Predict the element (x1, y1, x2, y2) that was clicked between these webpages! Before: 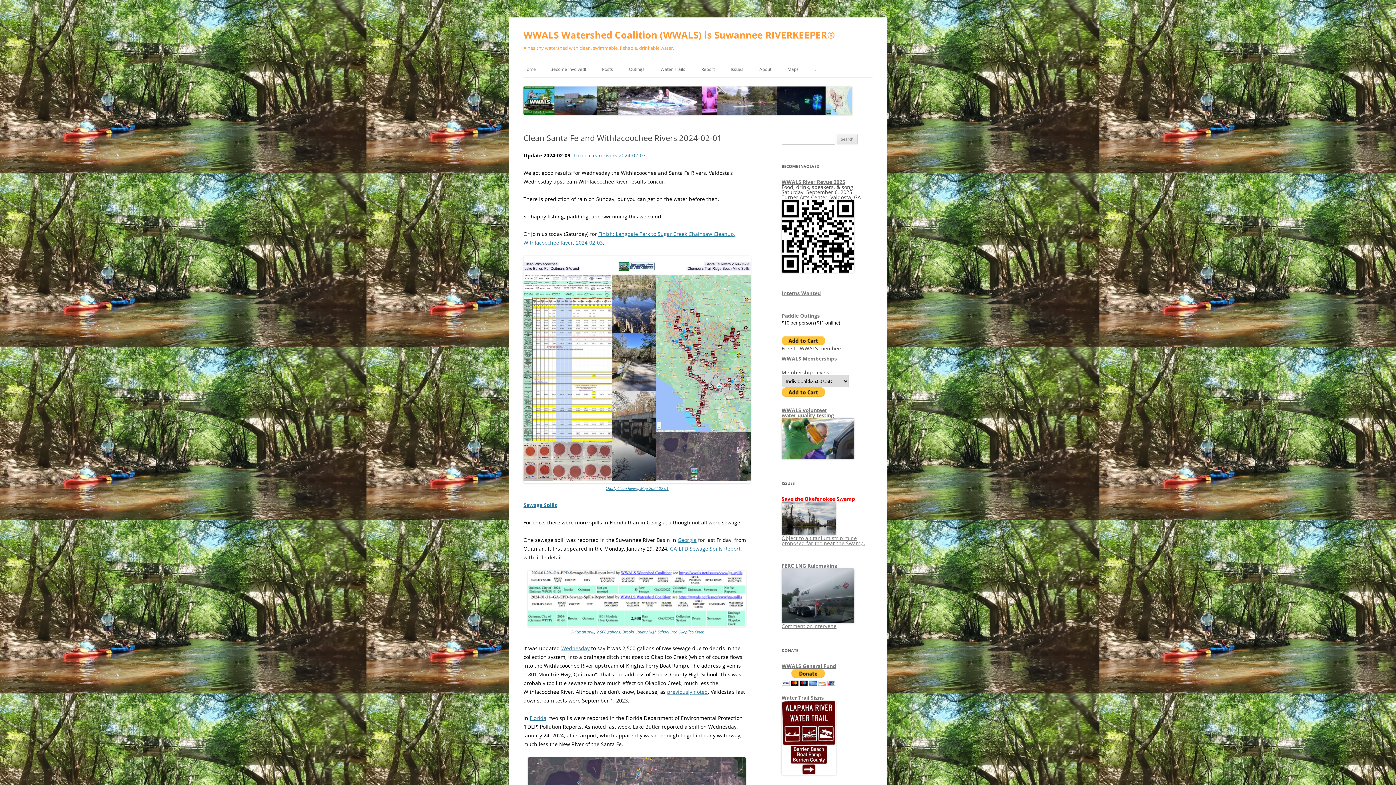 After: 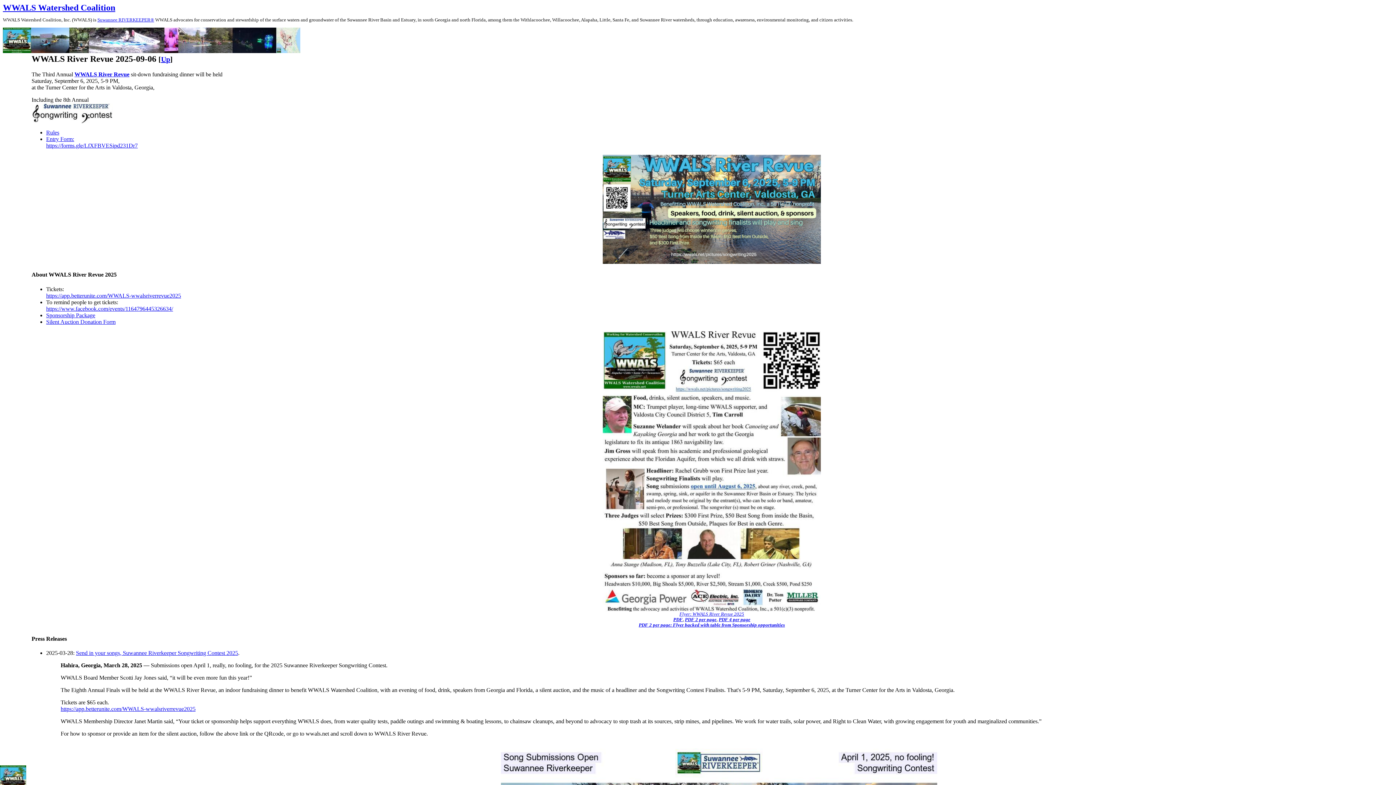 Action: label: WWALS River Revue 2025 bbox: (781, 178, 845, 185)